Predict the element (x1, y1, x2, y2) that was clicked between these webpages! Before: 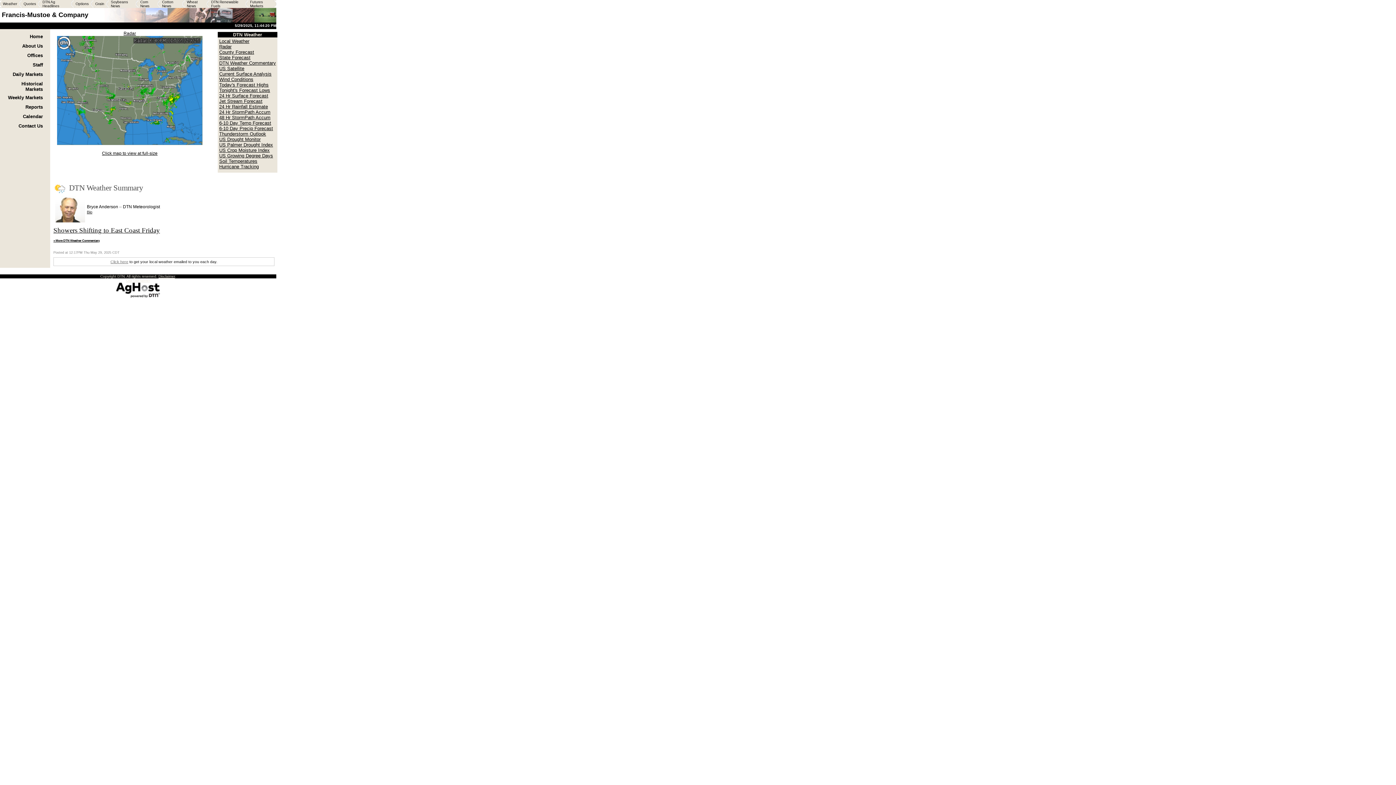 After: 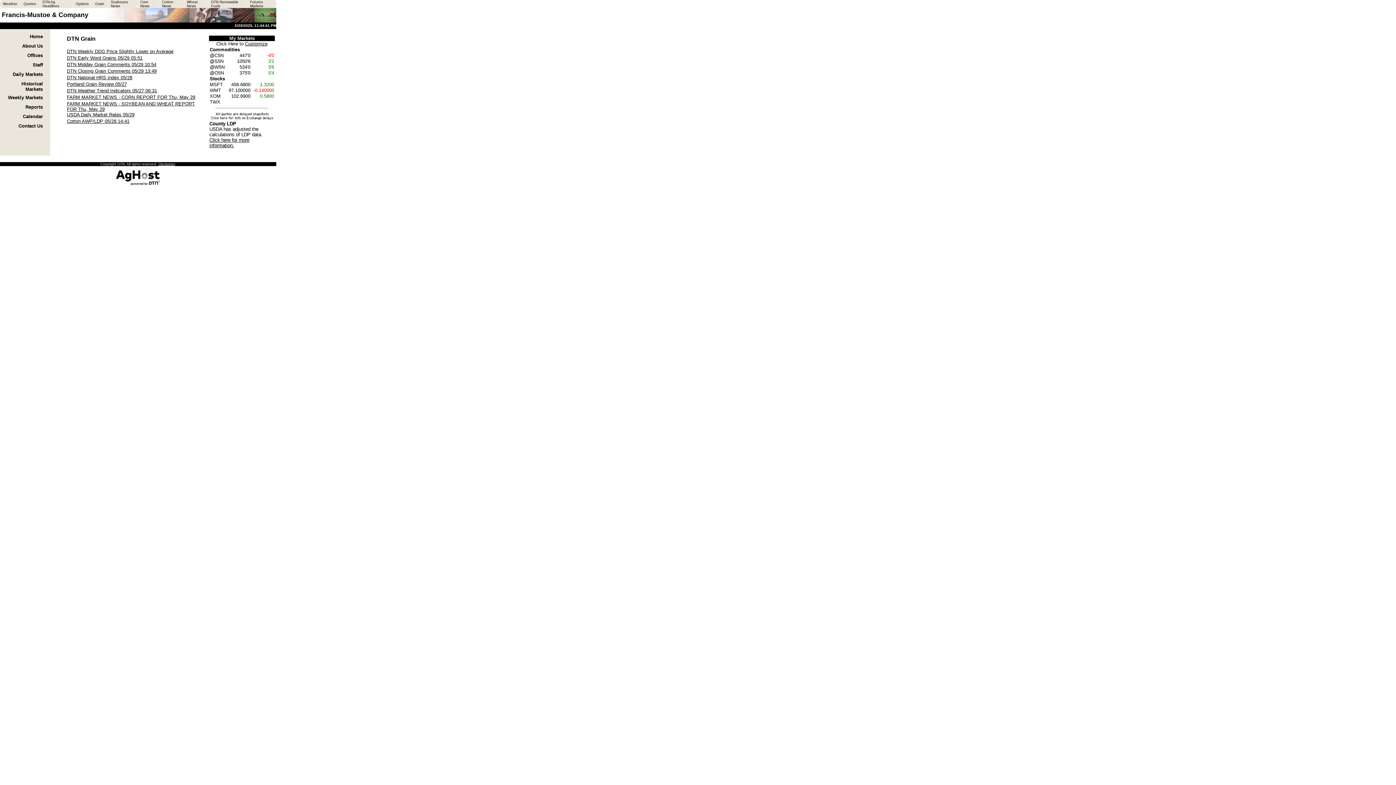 Action: label: Grain bbox: (95, 1, 104, 5)